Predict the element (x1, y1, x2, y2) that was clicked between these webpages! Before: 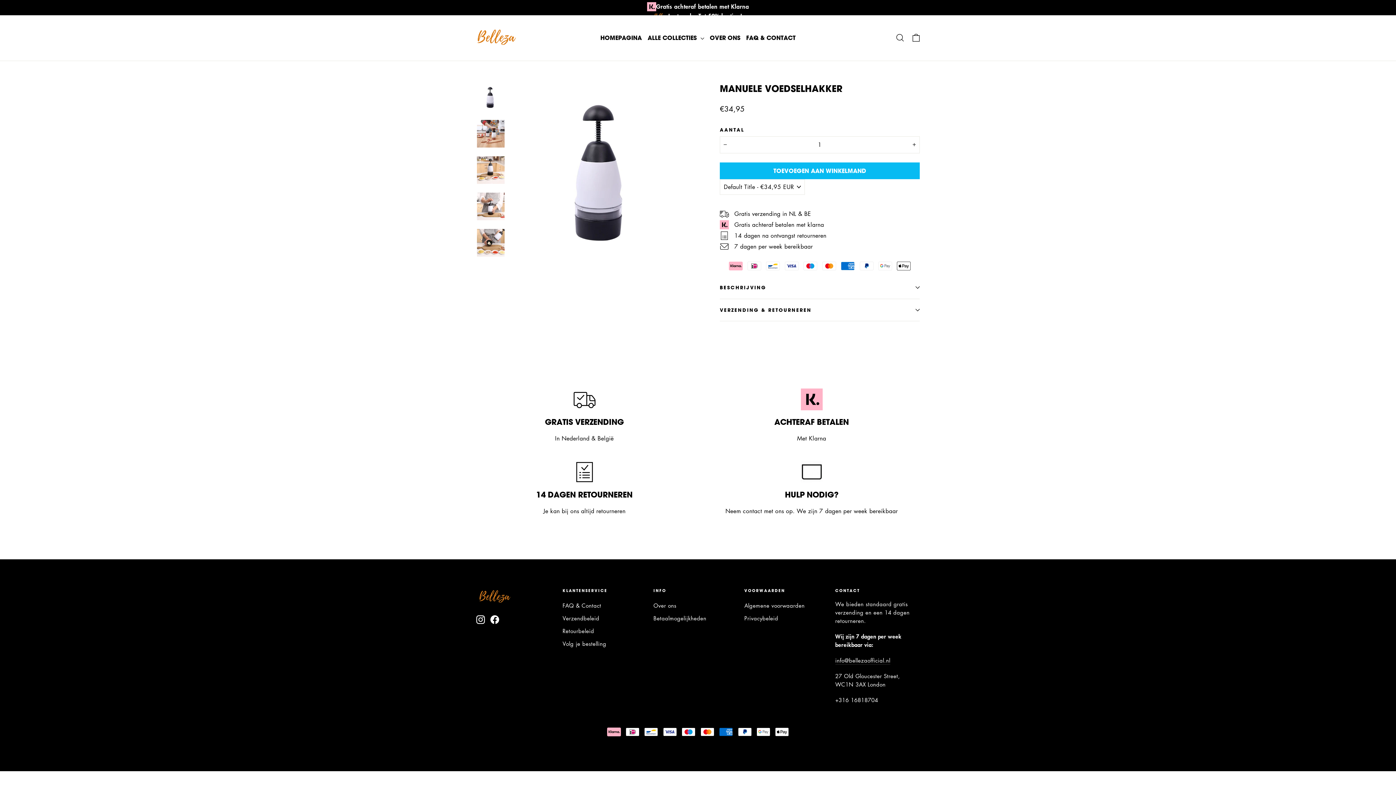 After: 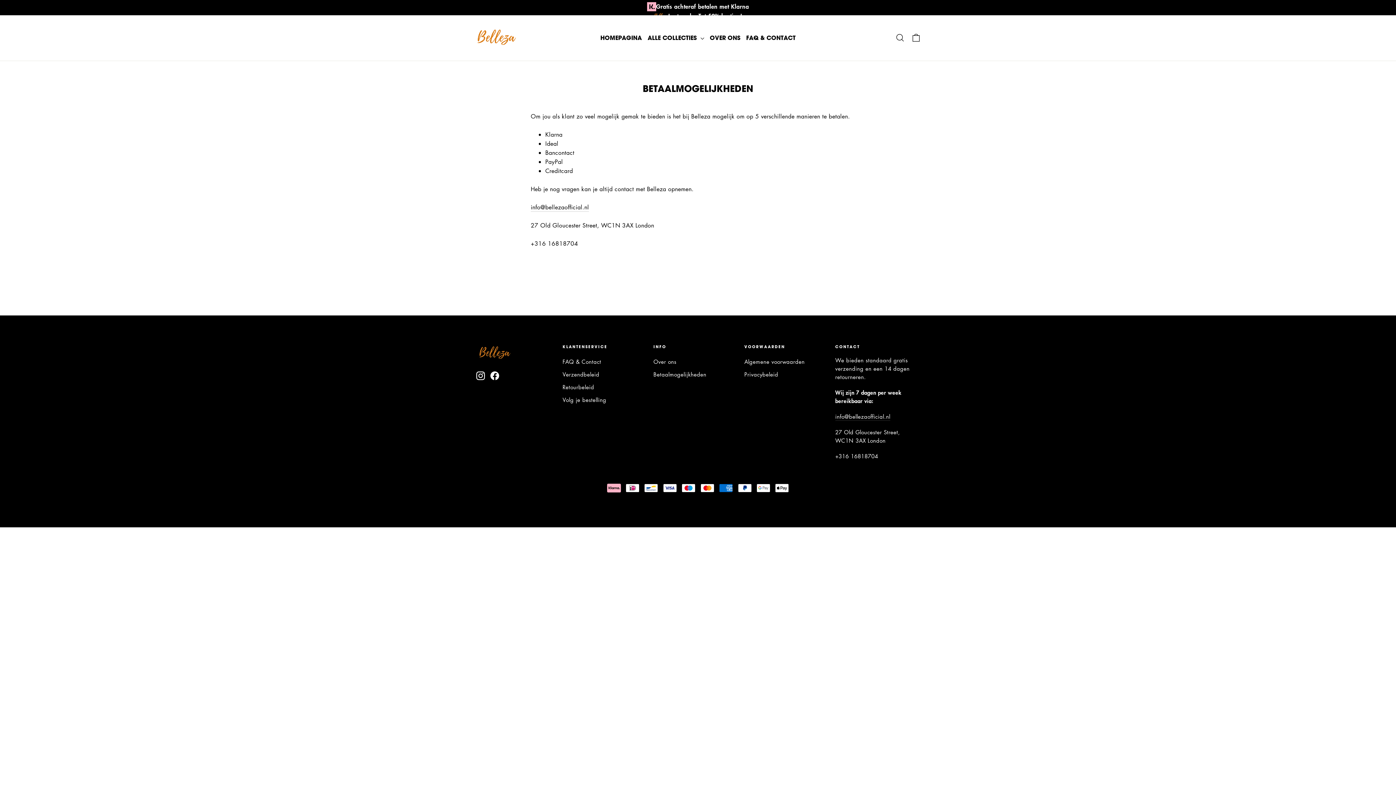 Action: label: Betaalmogelijkheden bbox: (653, 613, 733, 624)